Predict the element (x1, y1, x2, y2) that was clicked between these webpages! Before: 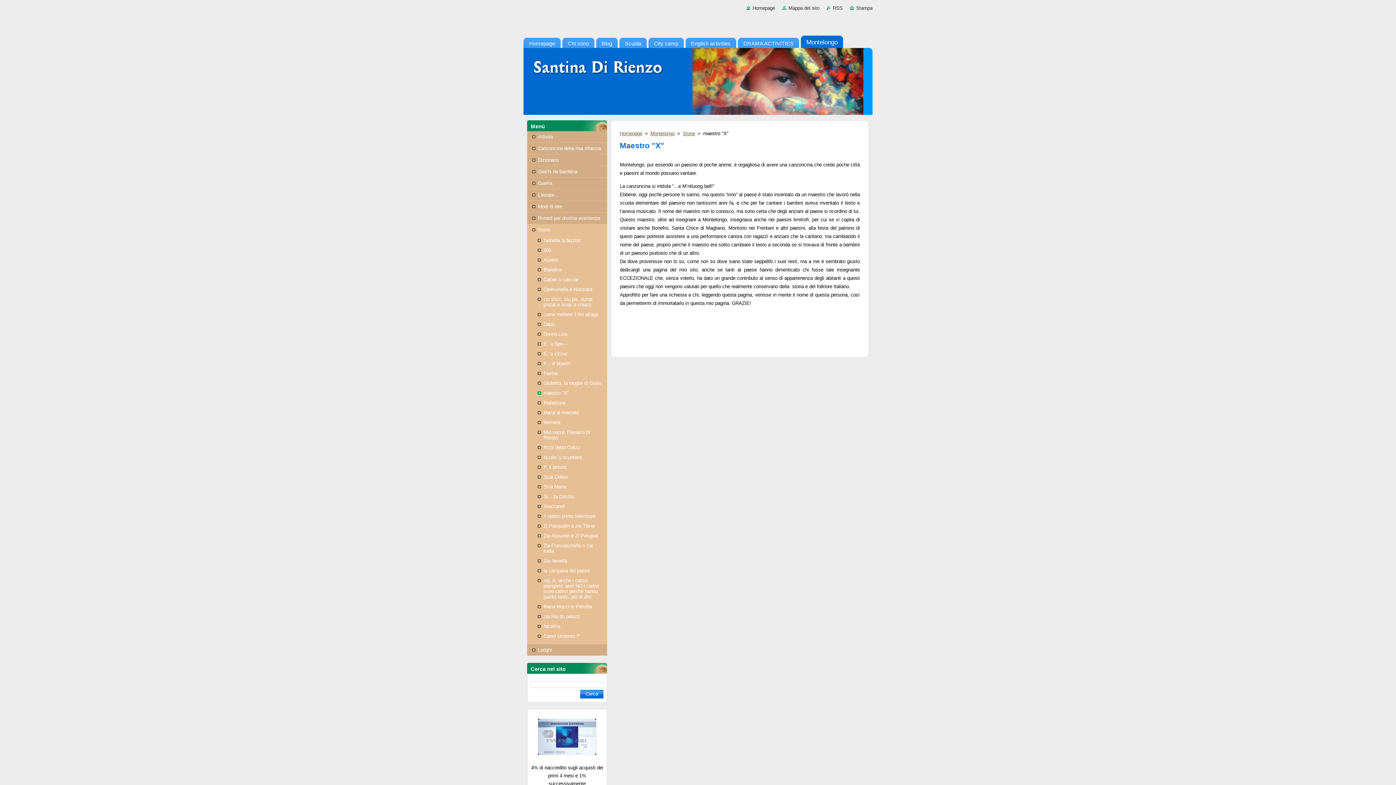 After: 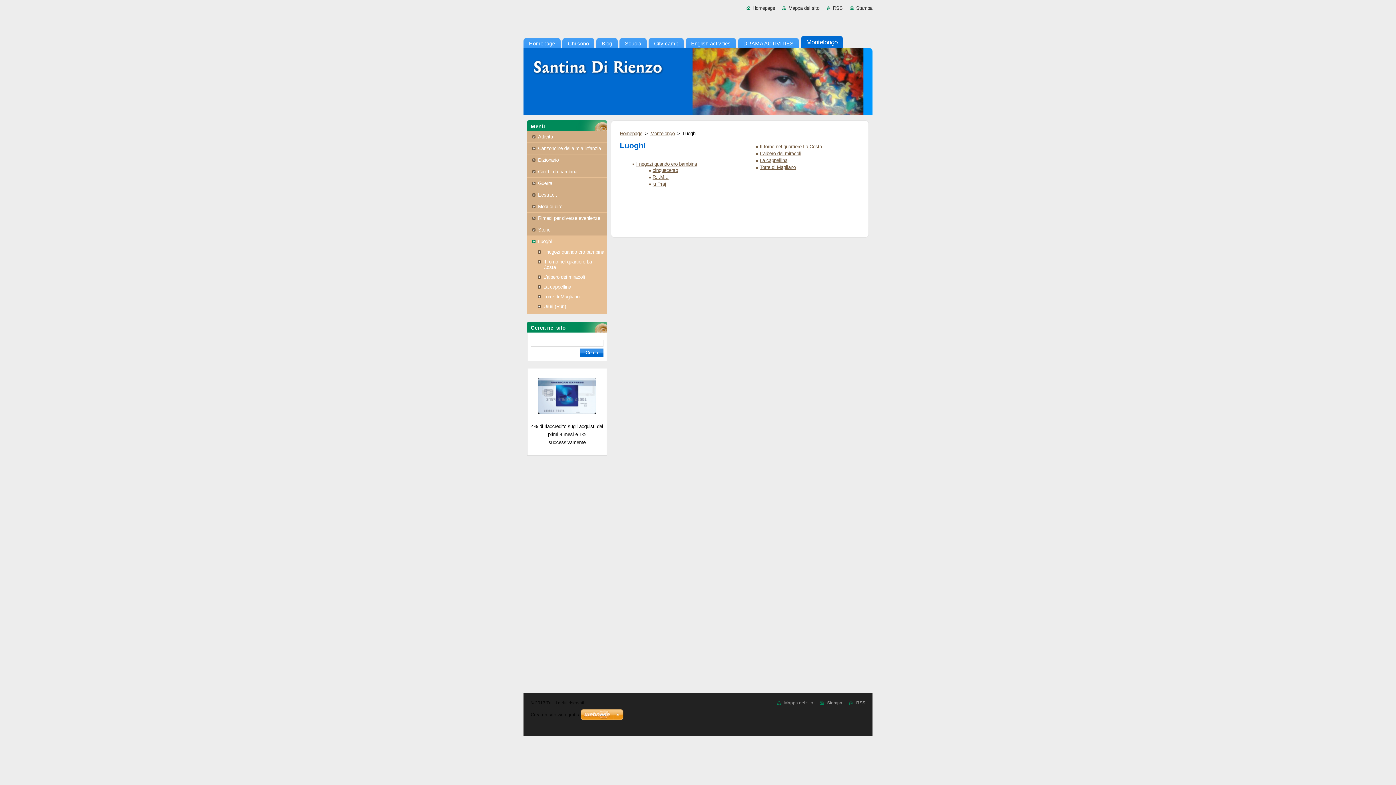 Action: label: Luoghi bbox: (527, 644, 604, 656)